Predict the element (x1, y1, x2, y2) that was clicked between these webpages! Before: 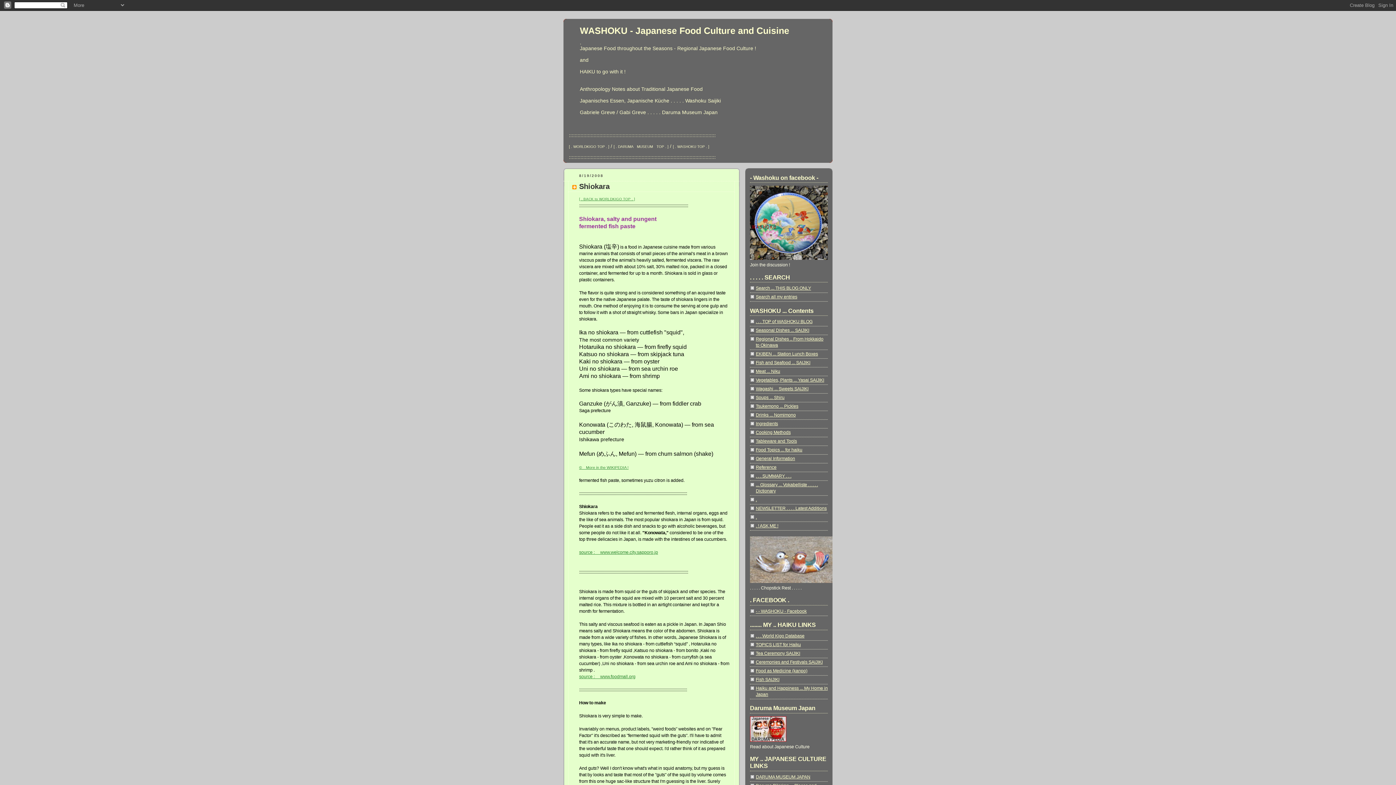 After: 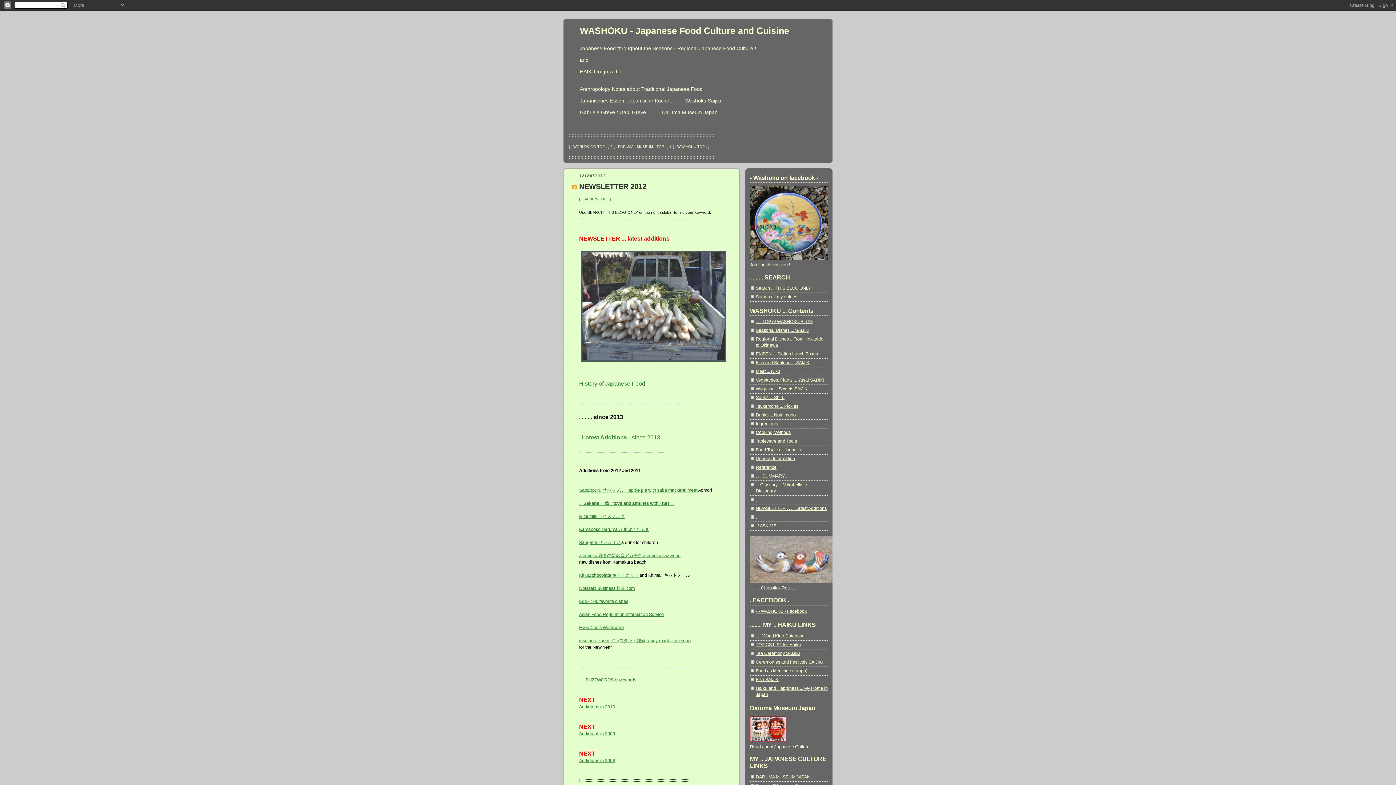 Action: label: Shiokara bbox: (579, 182, 609, 190)